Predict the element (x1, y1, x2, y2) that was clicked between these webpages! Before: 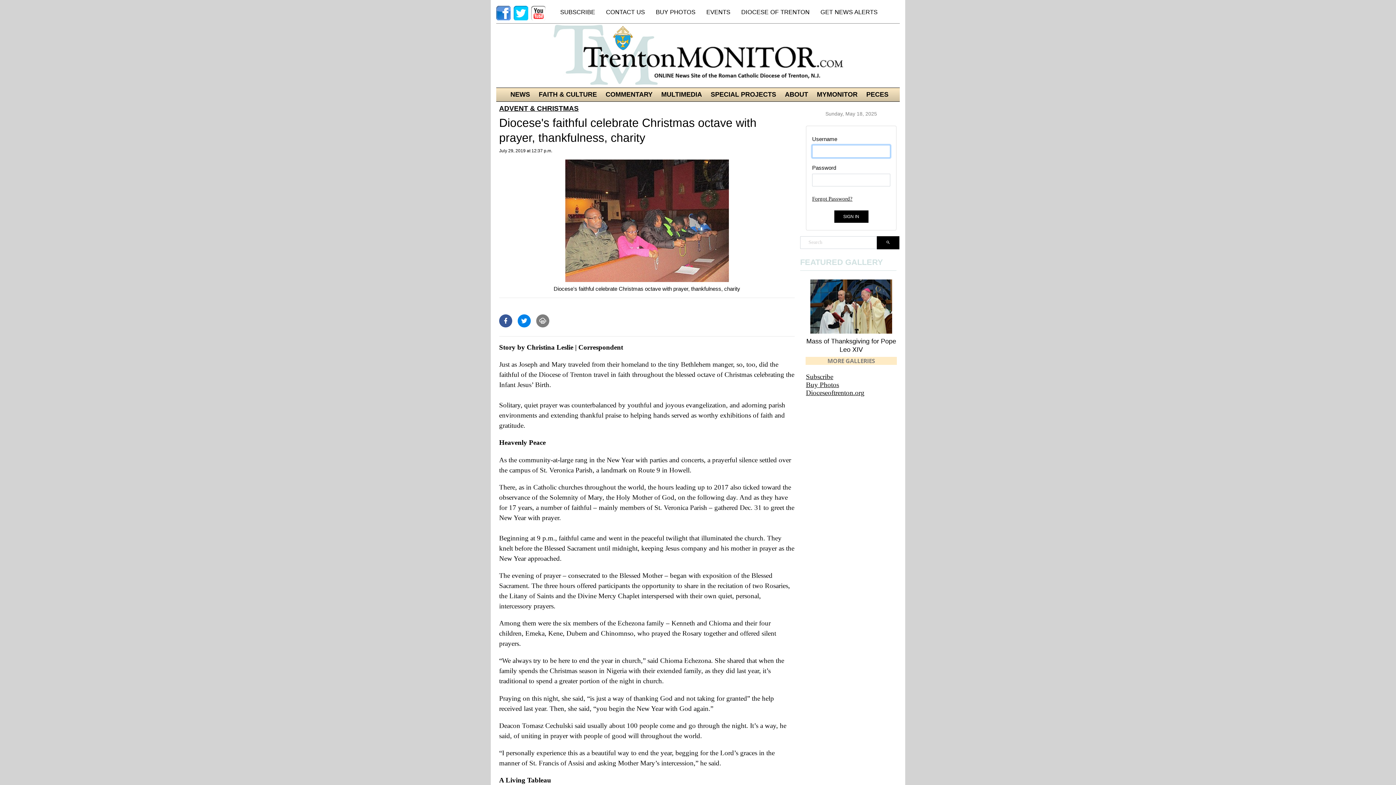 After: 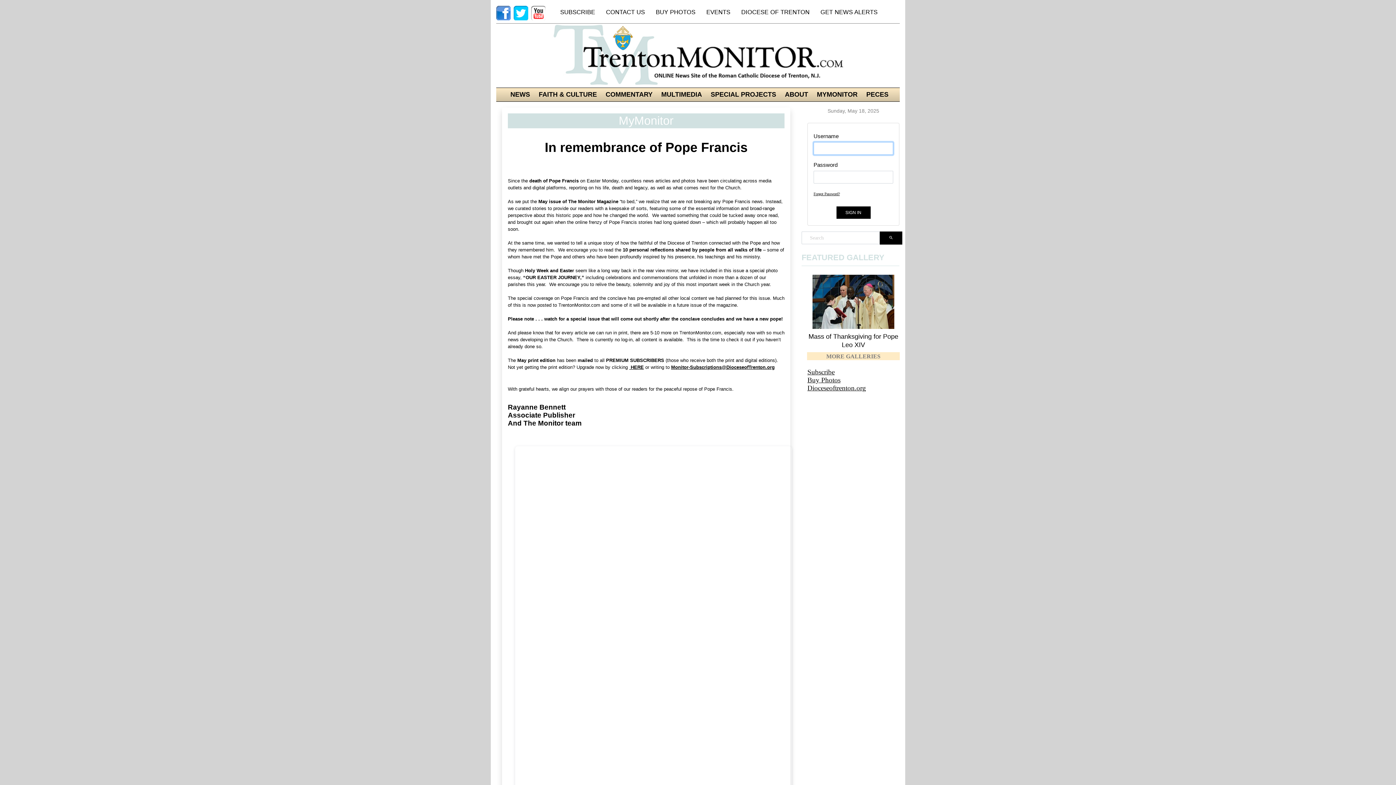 Action: bbox: (811, 88, 860, 101) label: MYMONITOR